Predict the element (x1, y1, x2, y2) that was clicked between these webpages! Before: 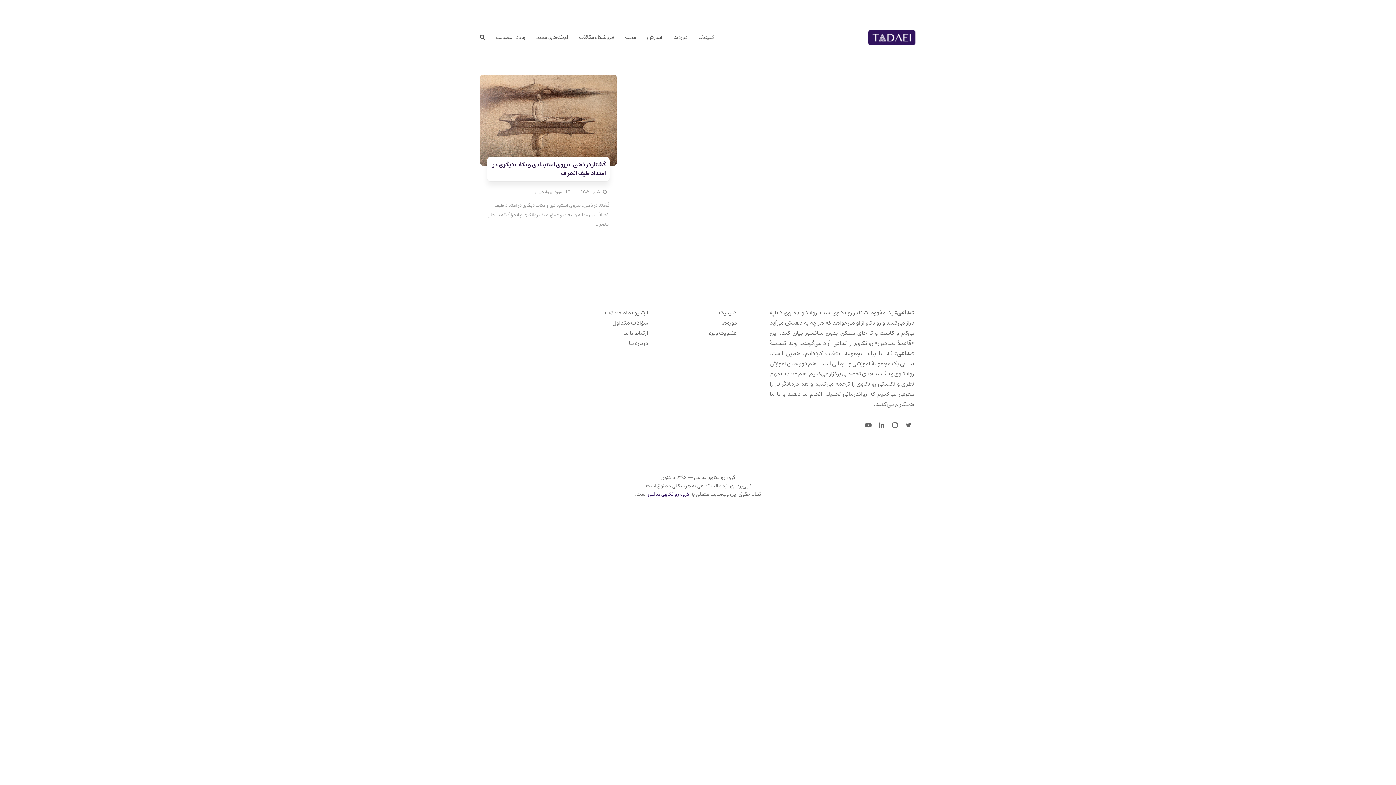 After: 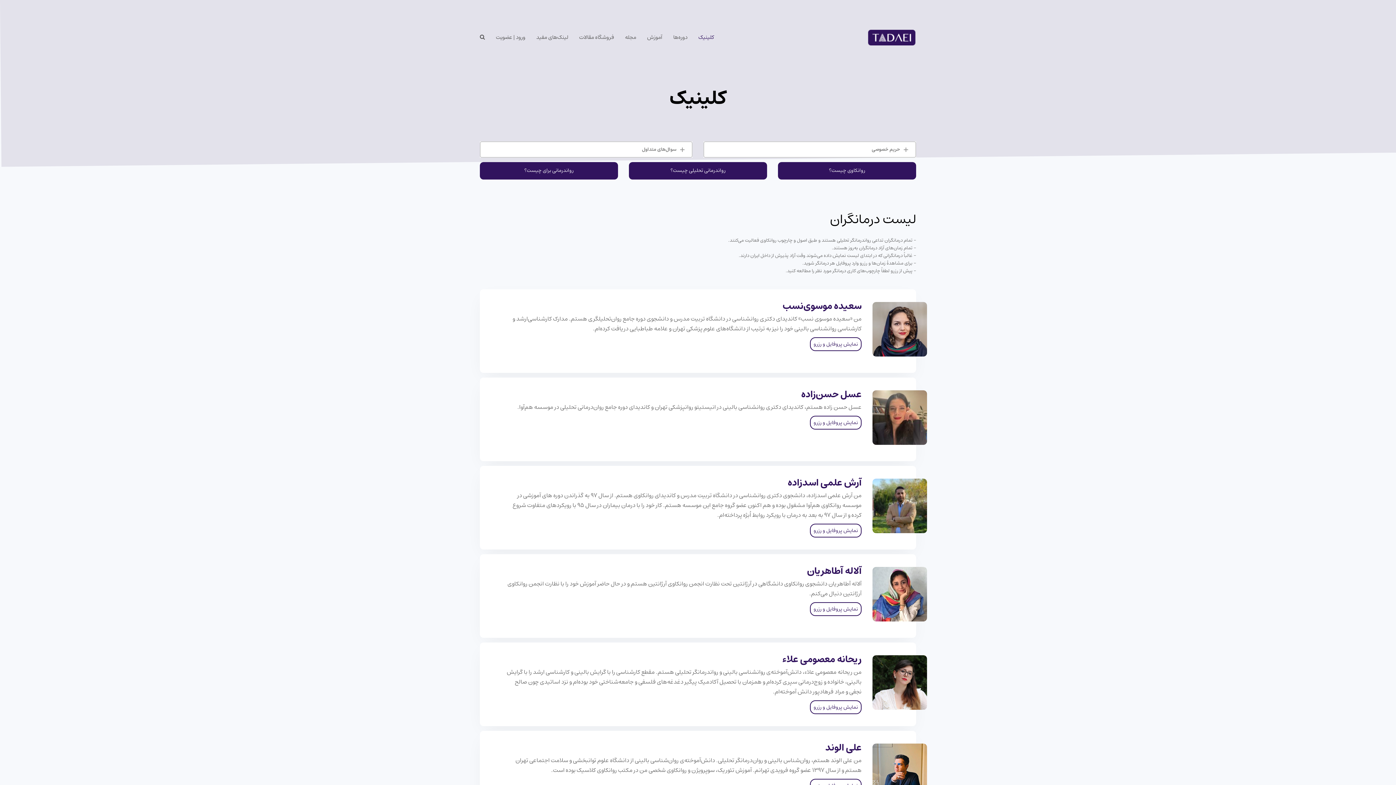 Action: bbox: (719, 307, 737, 317) label: کلینیک